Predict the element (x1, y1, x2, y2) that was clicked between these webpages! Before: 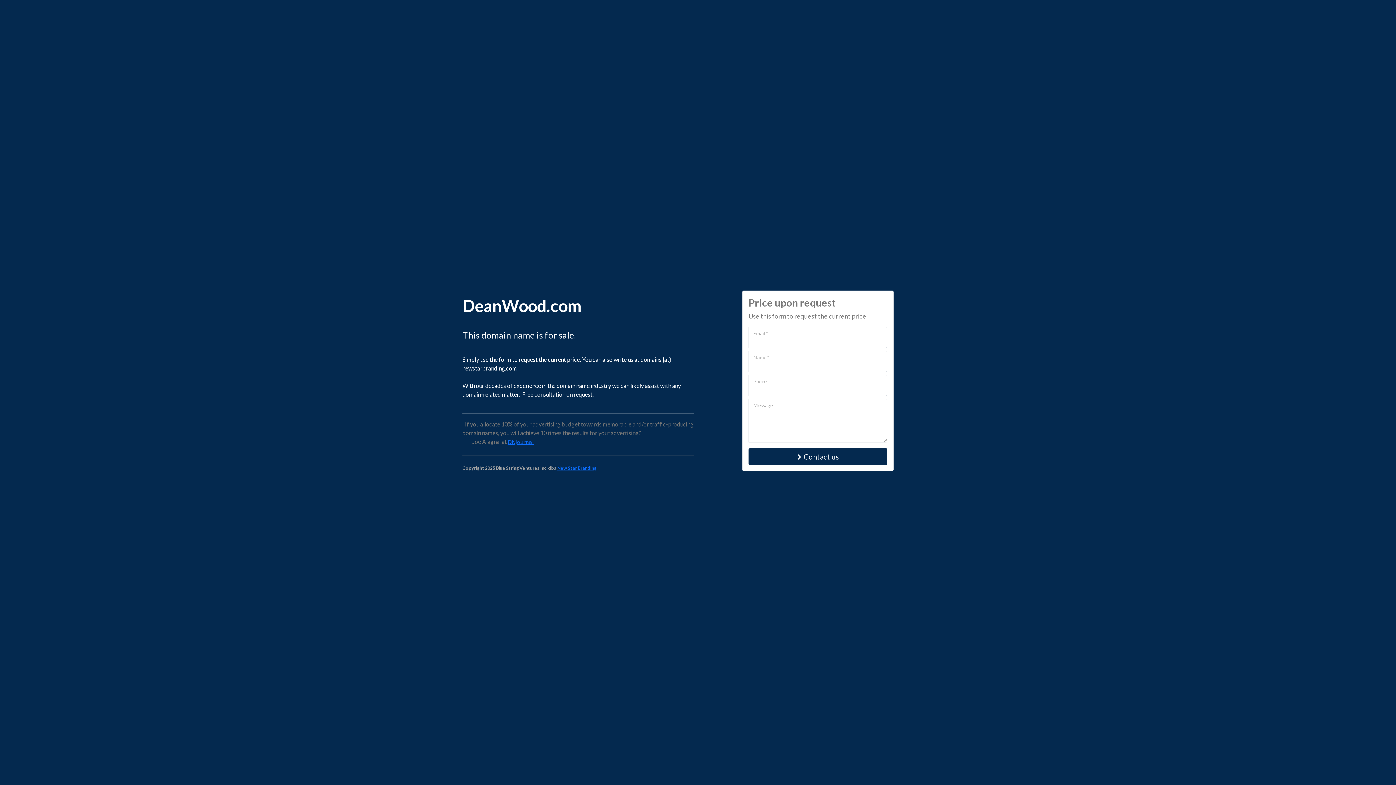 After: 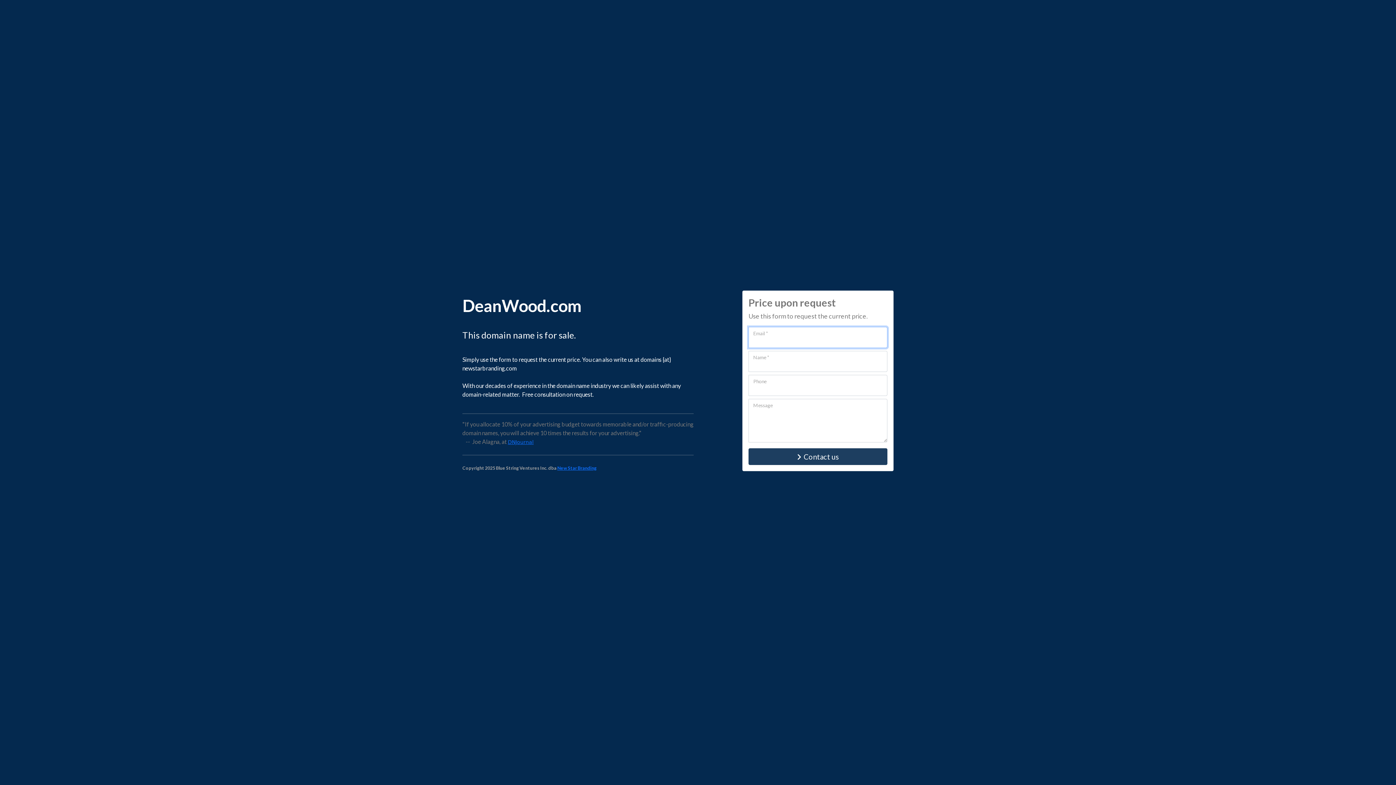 Action: label: Contact us bbox: (748, 448, 887, 465)